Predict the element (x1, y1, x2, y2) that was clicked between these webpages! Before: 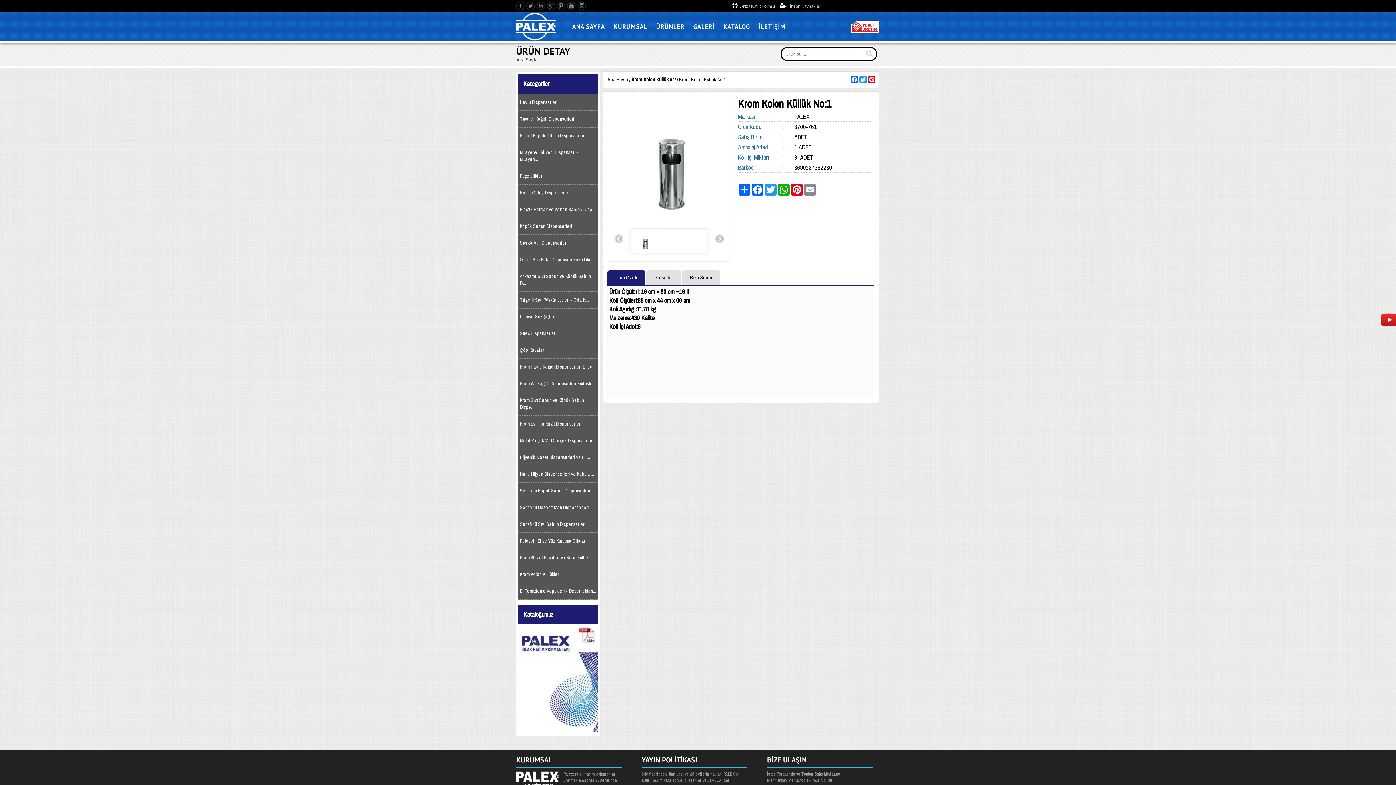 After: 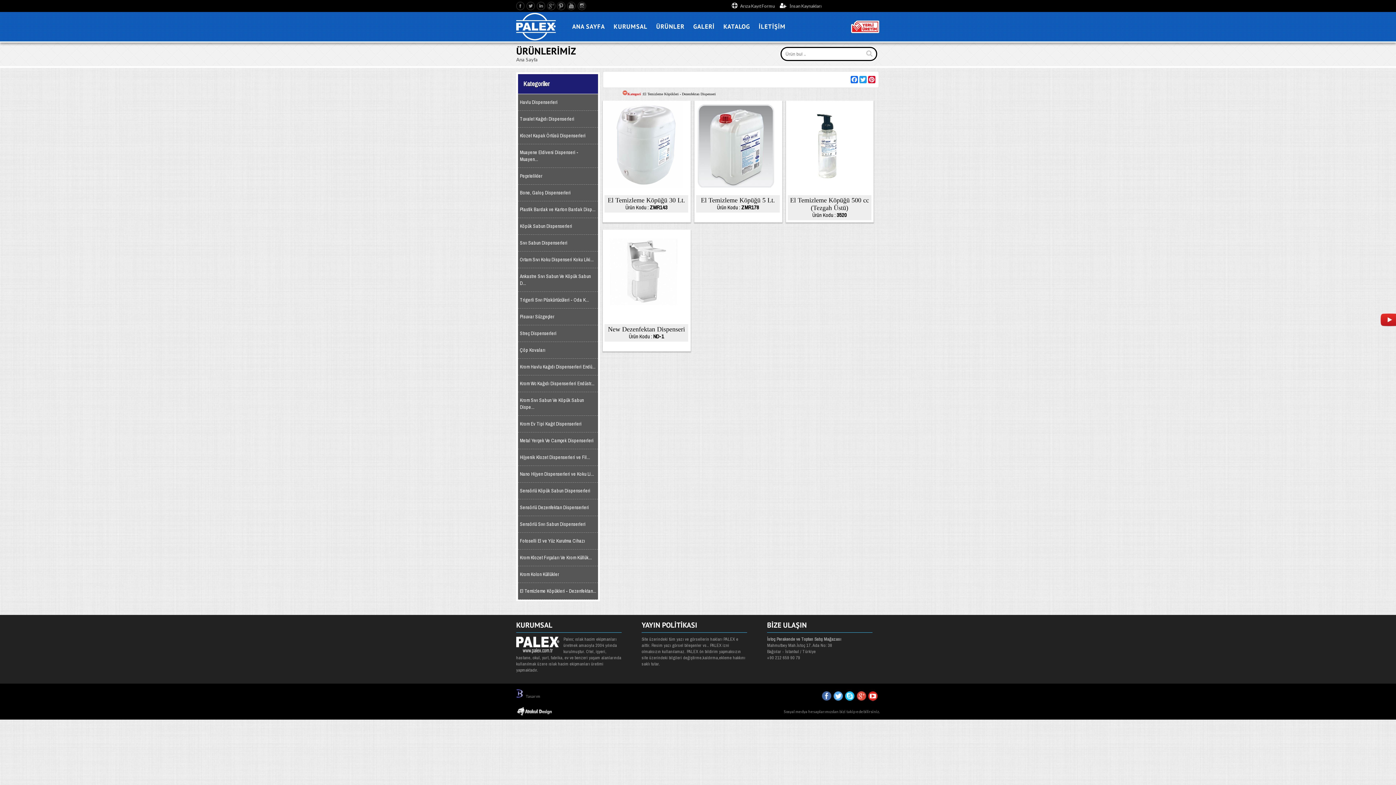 Action: label: El Temizleme Köpükleri - Dezenfektan... bbox: (518, 583, 598, 600)